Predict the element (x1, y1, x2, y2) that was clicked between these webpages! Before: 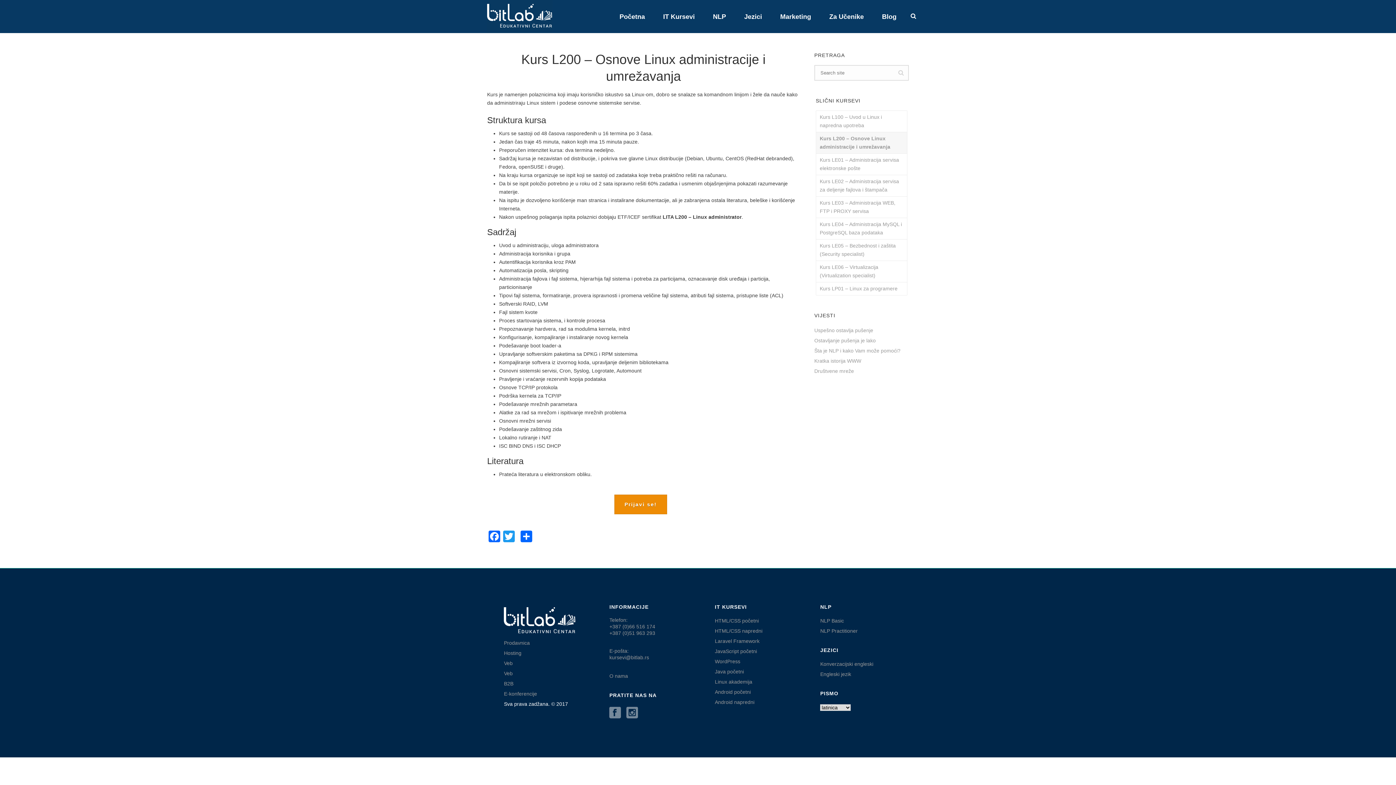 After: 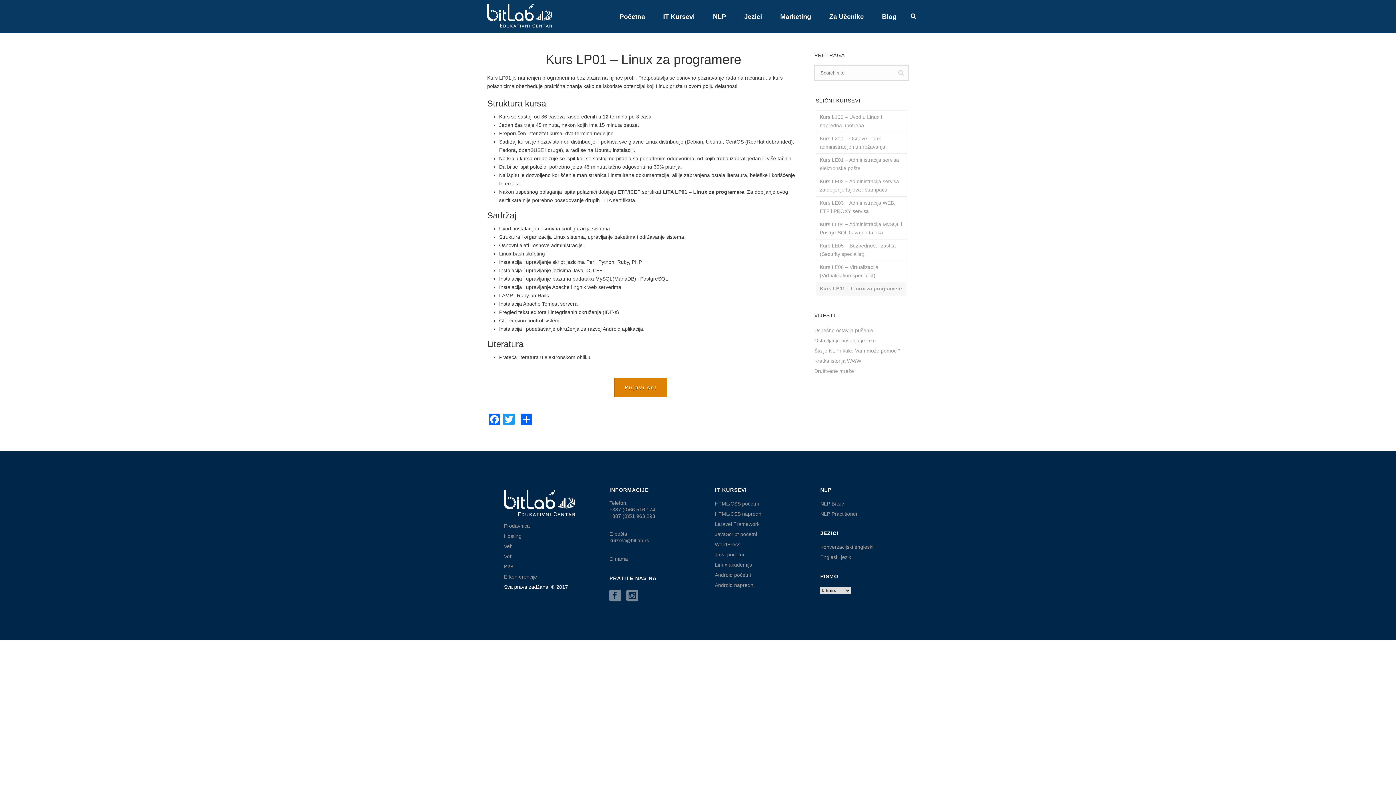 Action: bbox: (816, 282, 901, 295) label: Kurs LP01 – Linux za programere